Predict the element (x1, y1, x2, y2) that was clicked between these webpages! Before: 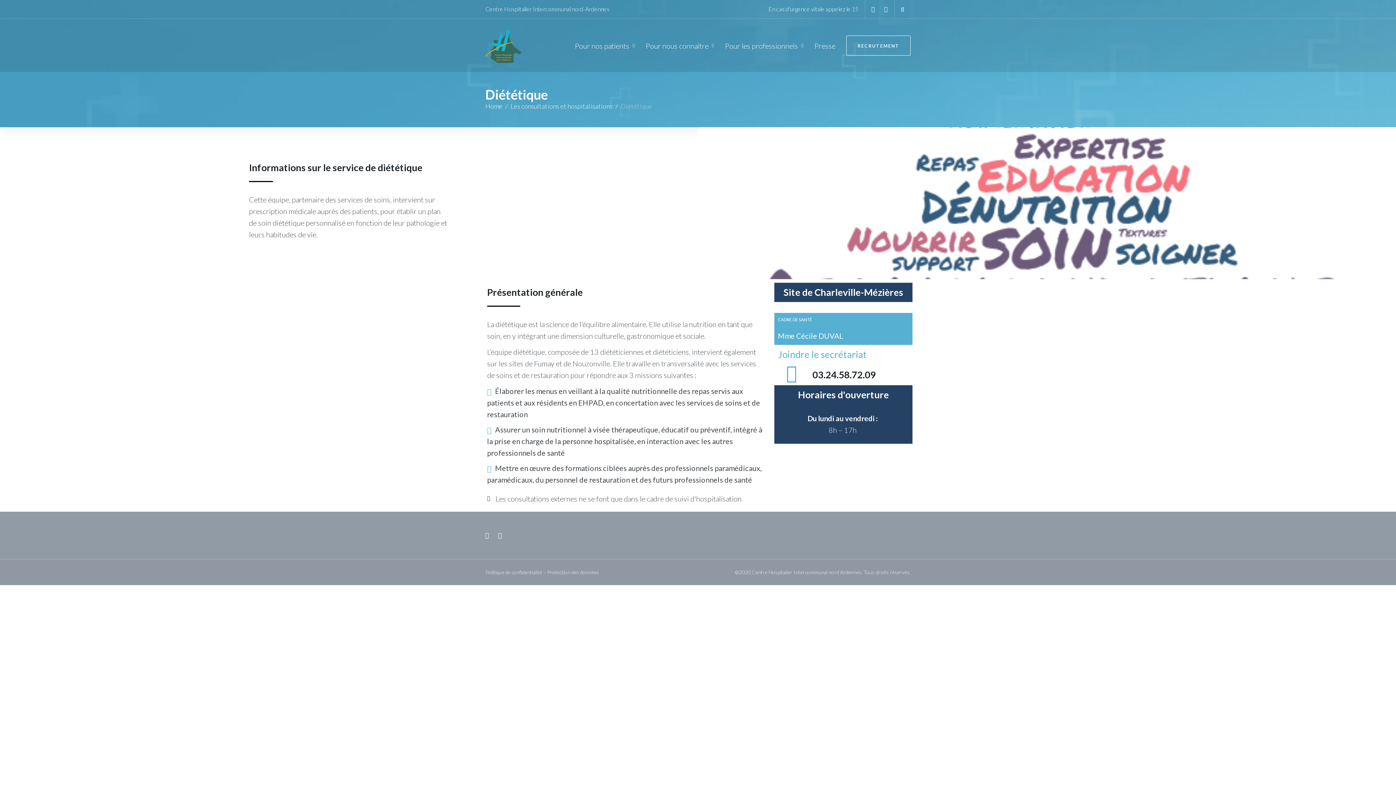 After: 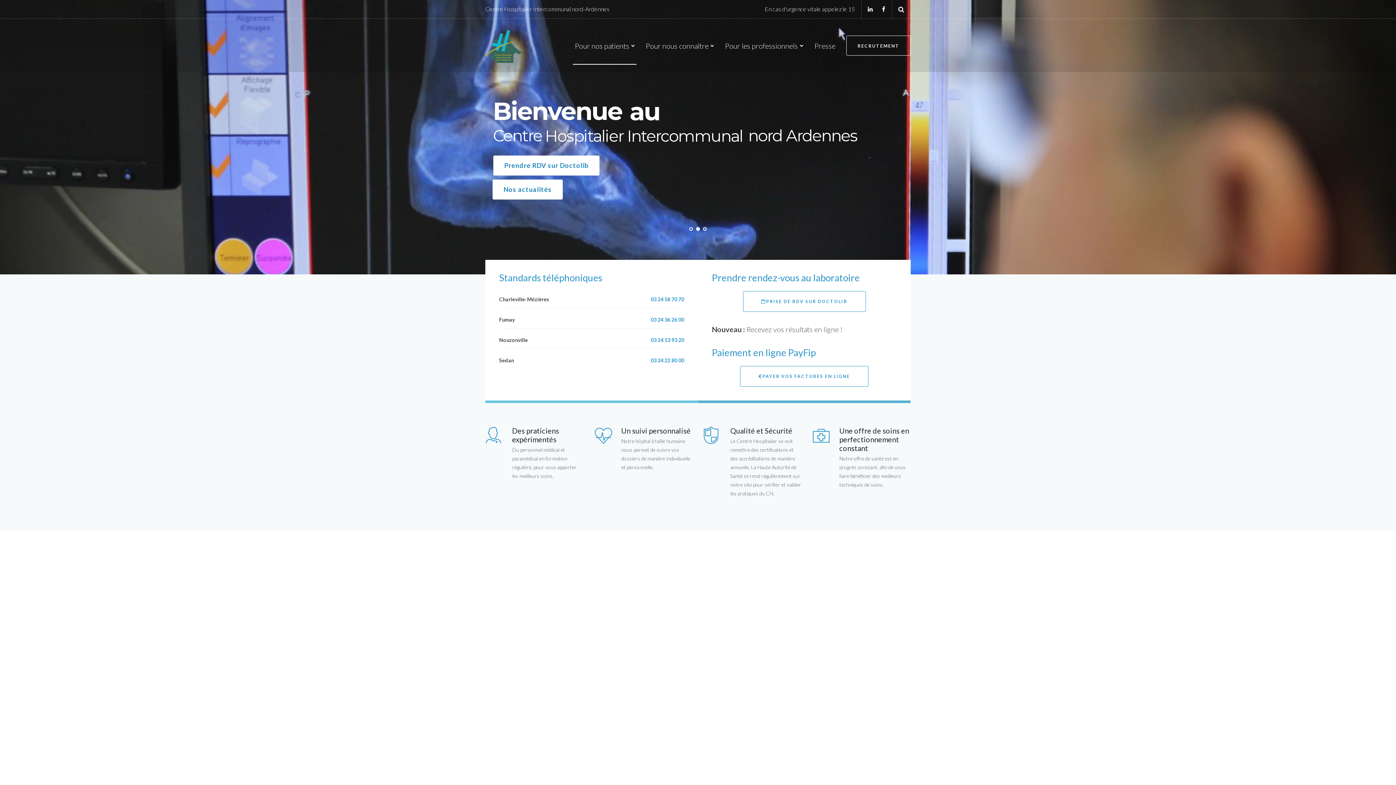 Action: bbox: (485, 27, 521, 37)